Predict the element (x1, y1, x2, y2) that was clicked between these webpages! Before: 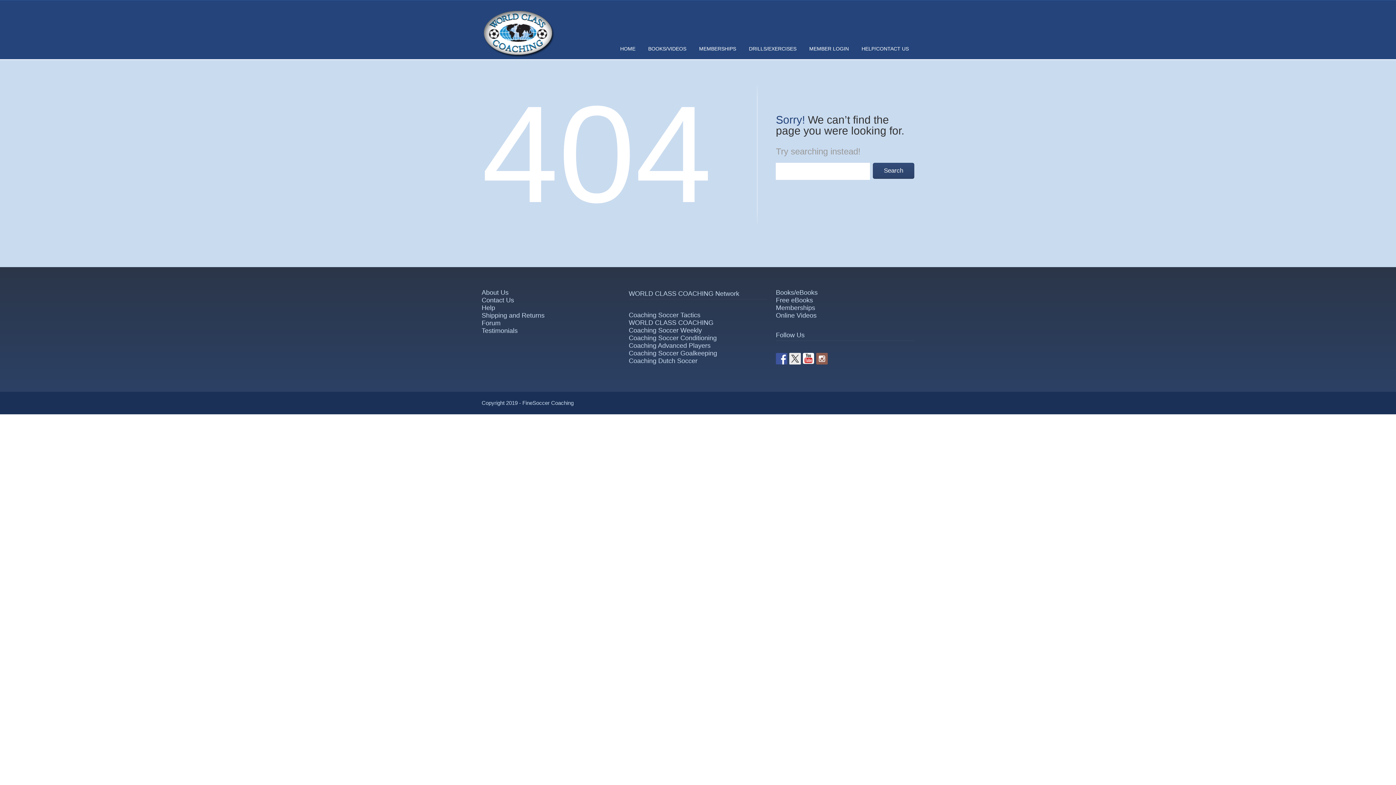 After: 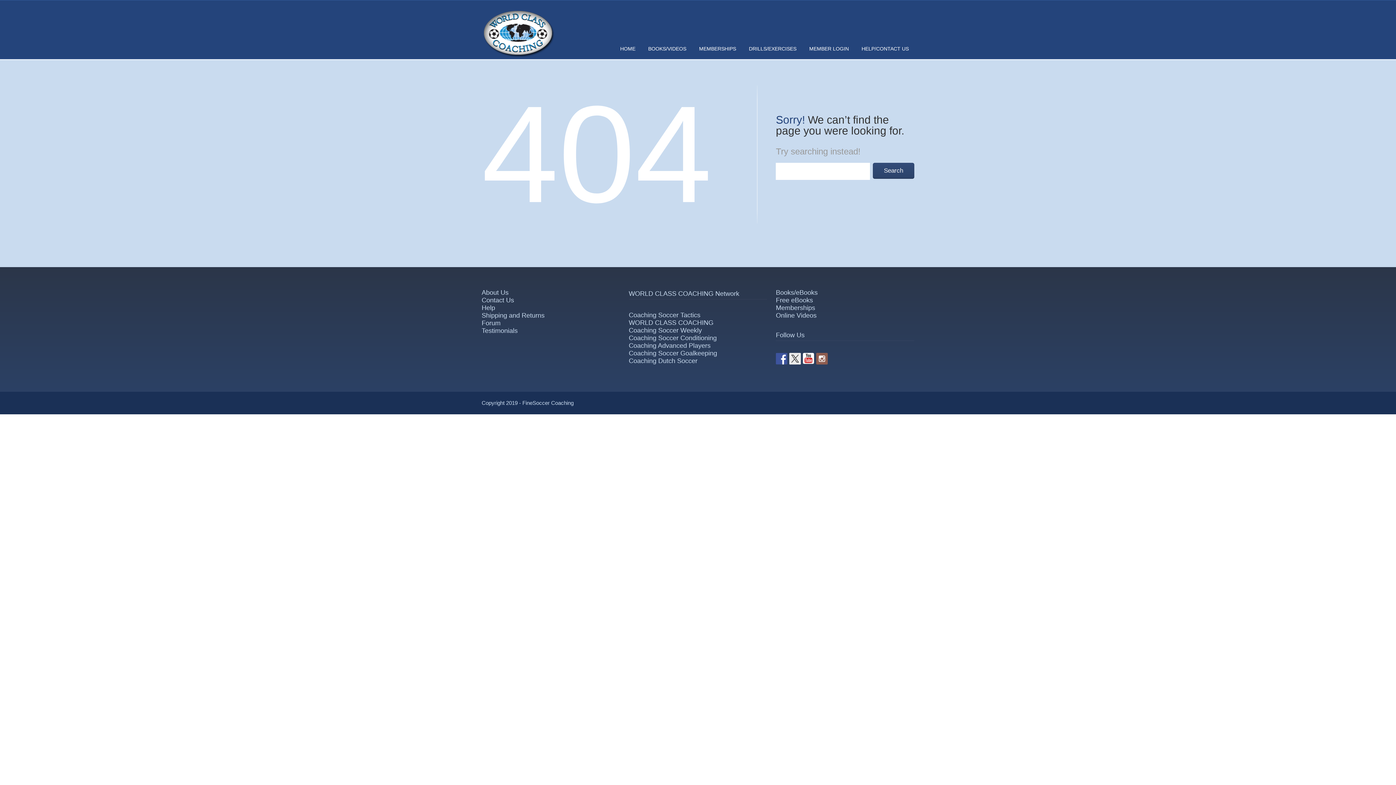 Action: bbox: (776, 353, 787, 364)